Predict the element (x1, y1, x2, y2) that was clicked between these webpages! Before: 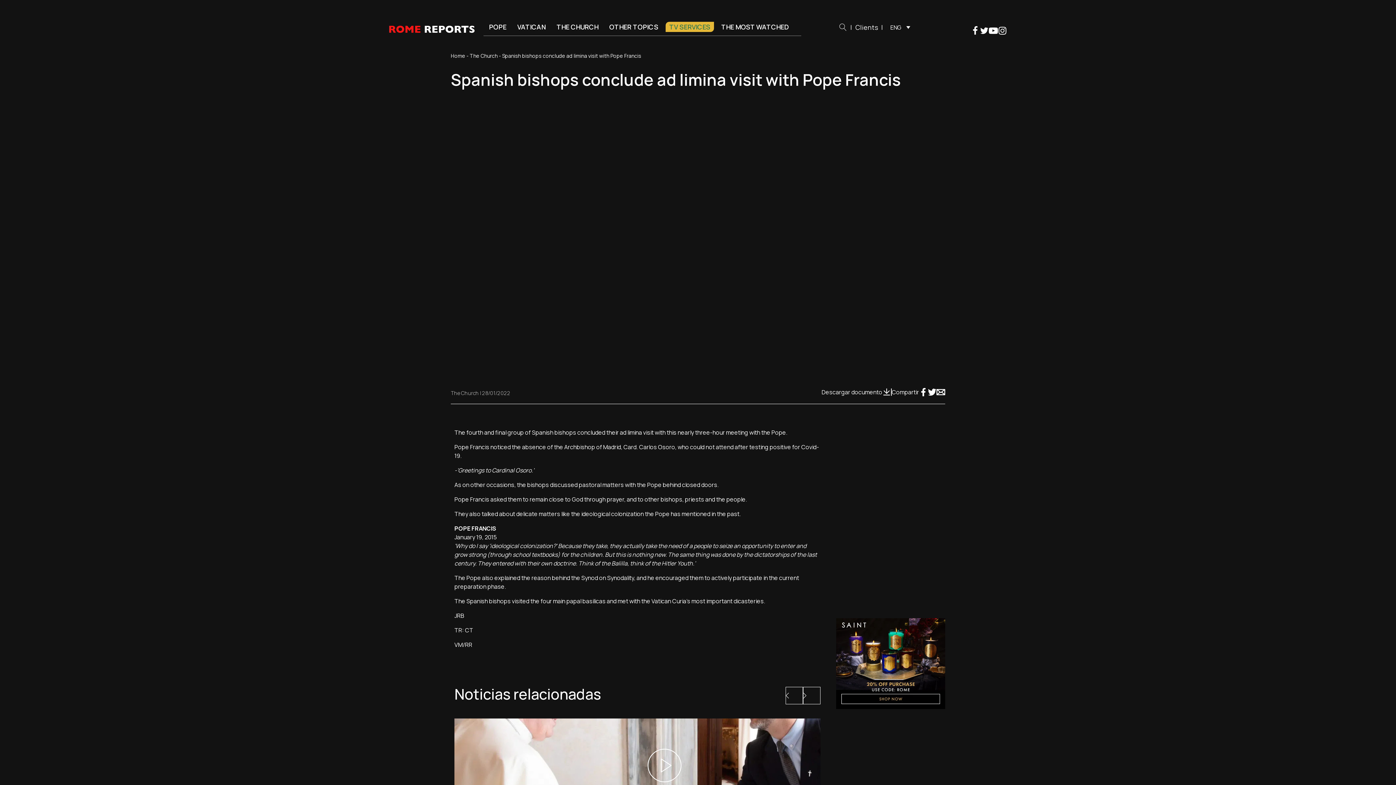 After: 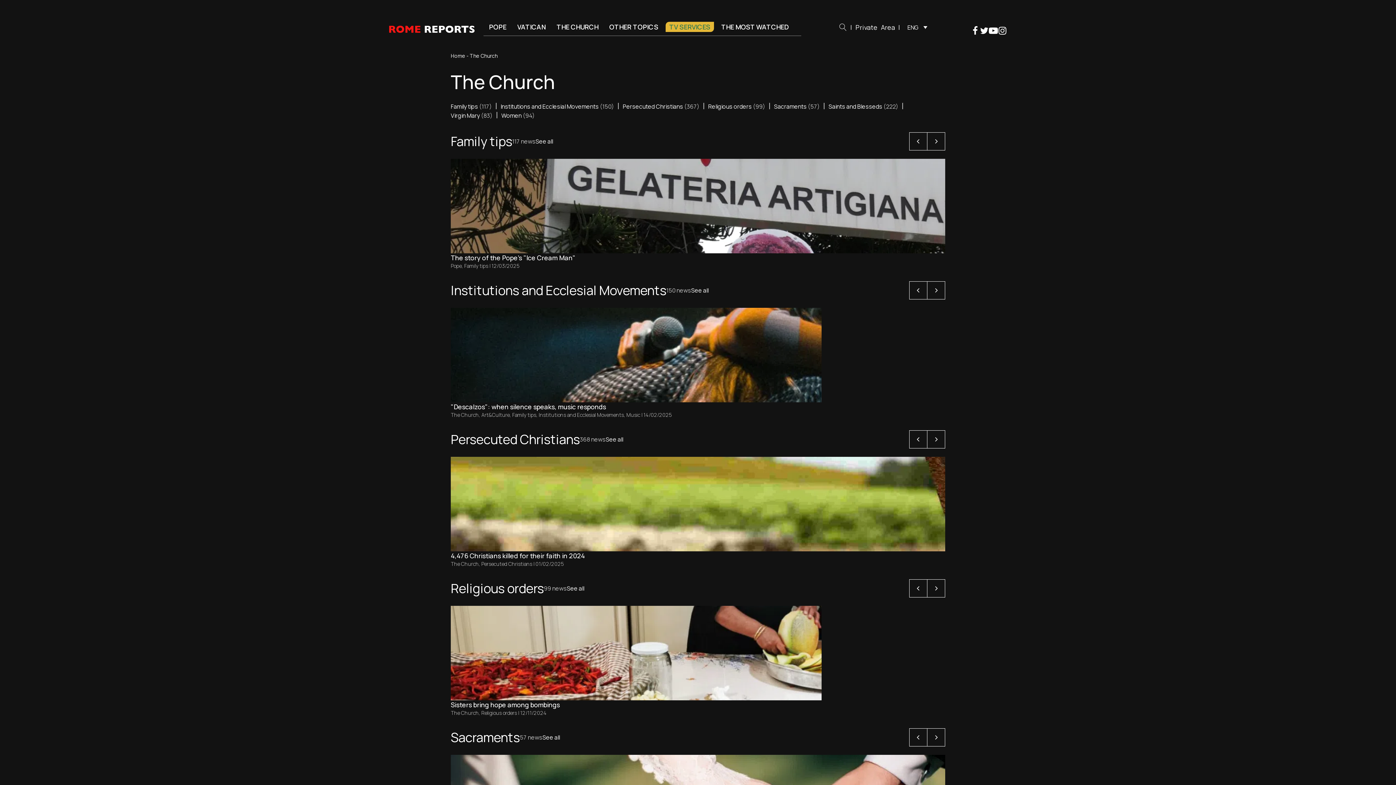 Action: label: The Church bbox: (450, 389, 478, 396)